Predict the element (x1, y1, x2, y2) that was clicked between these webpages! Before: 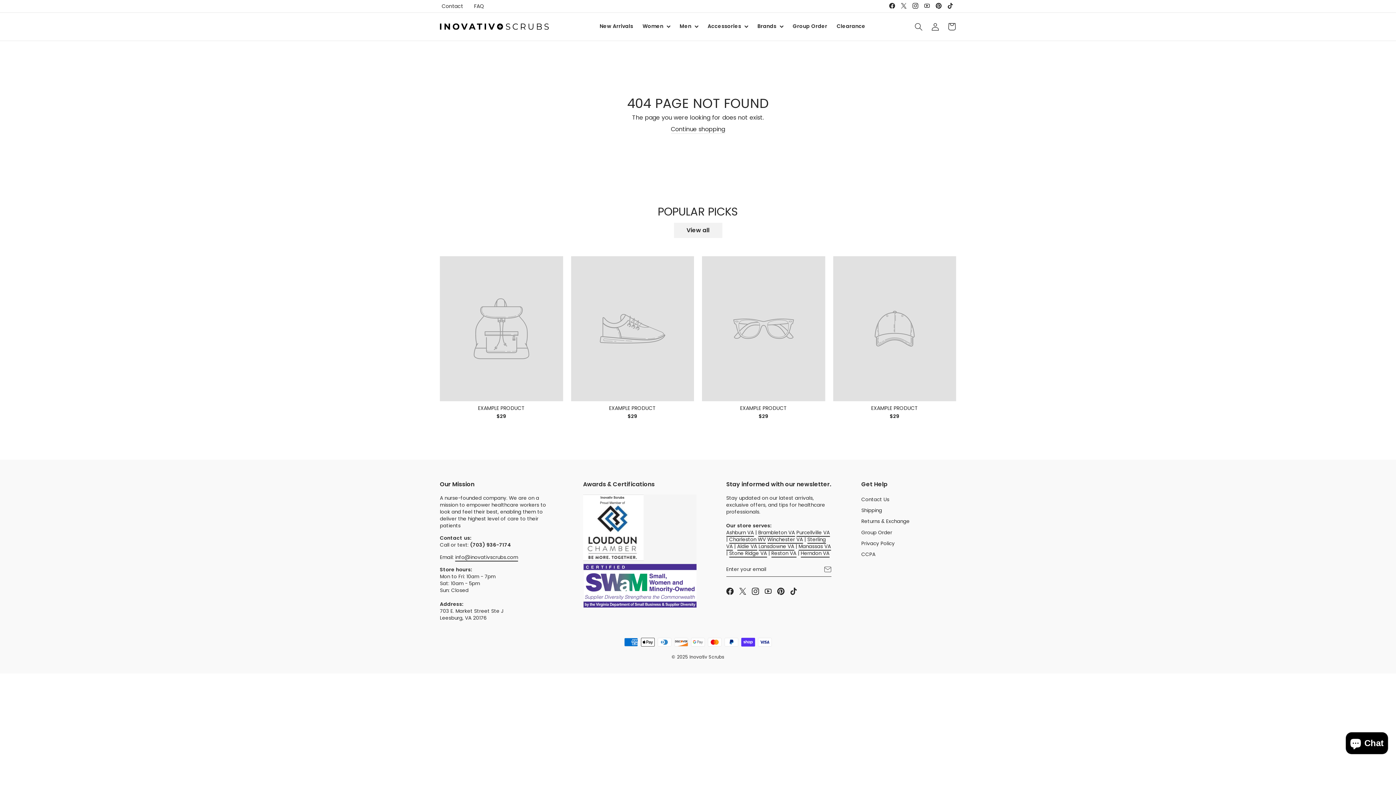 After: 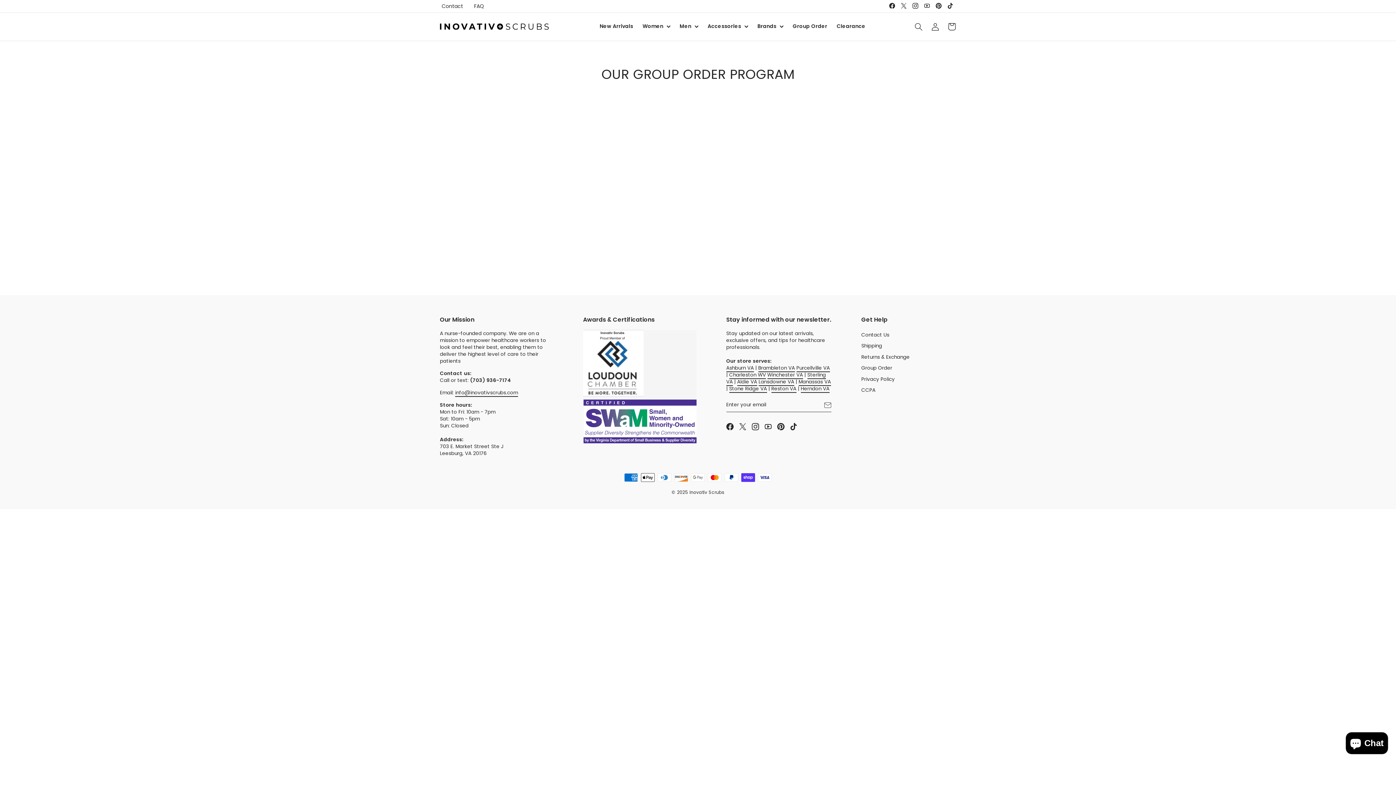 Action: label: Group Order bbox: (861, 527, 892, 537)